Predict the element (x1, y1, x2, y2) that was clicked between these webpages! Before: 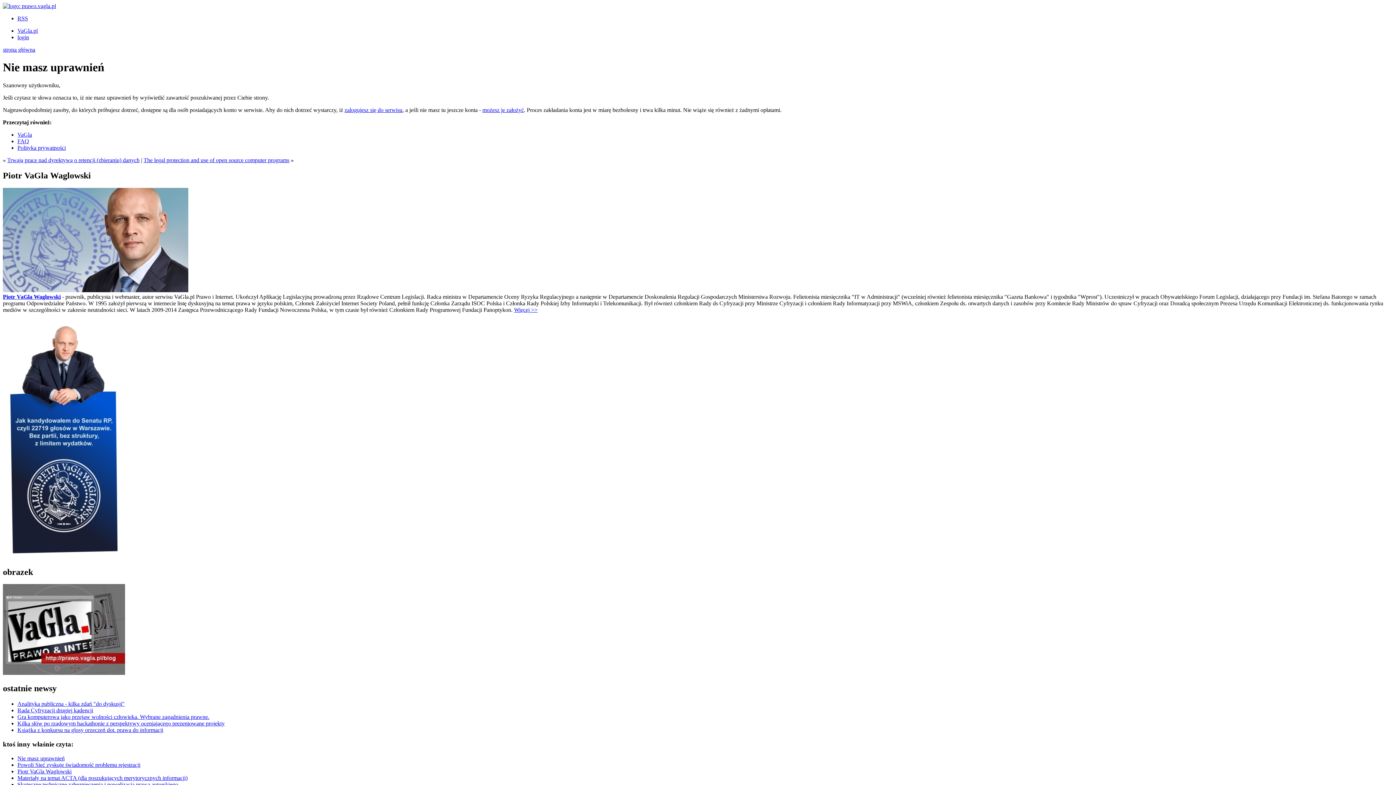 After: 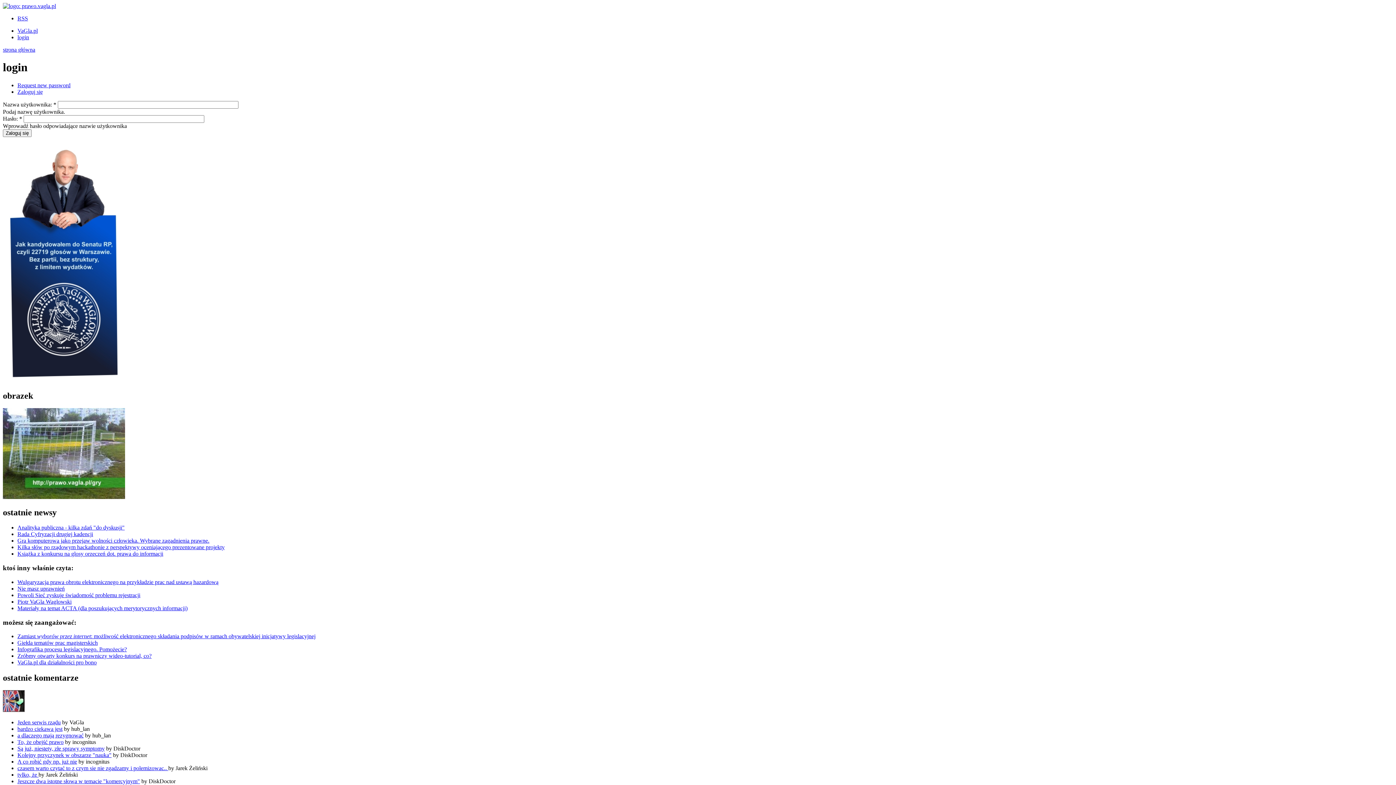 Action: label: zalogujesz się do serwisu bbox: (344, 106, 402, 113)